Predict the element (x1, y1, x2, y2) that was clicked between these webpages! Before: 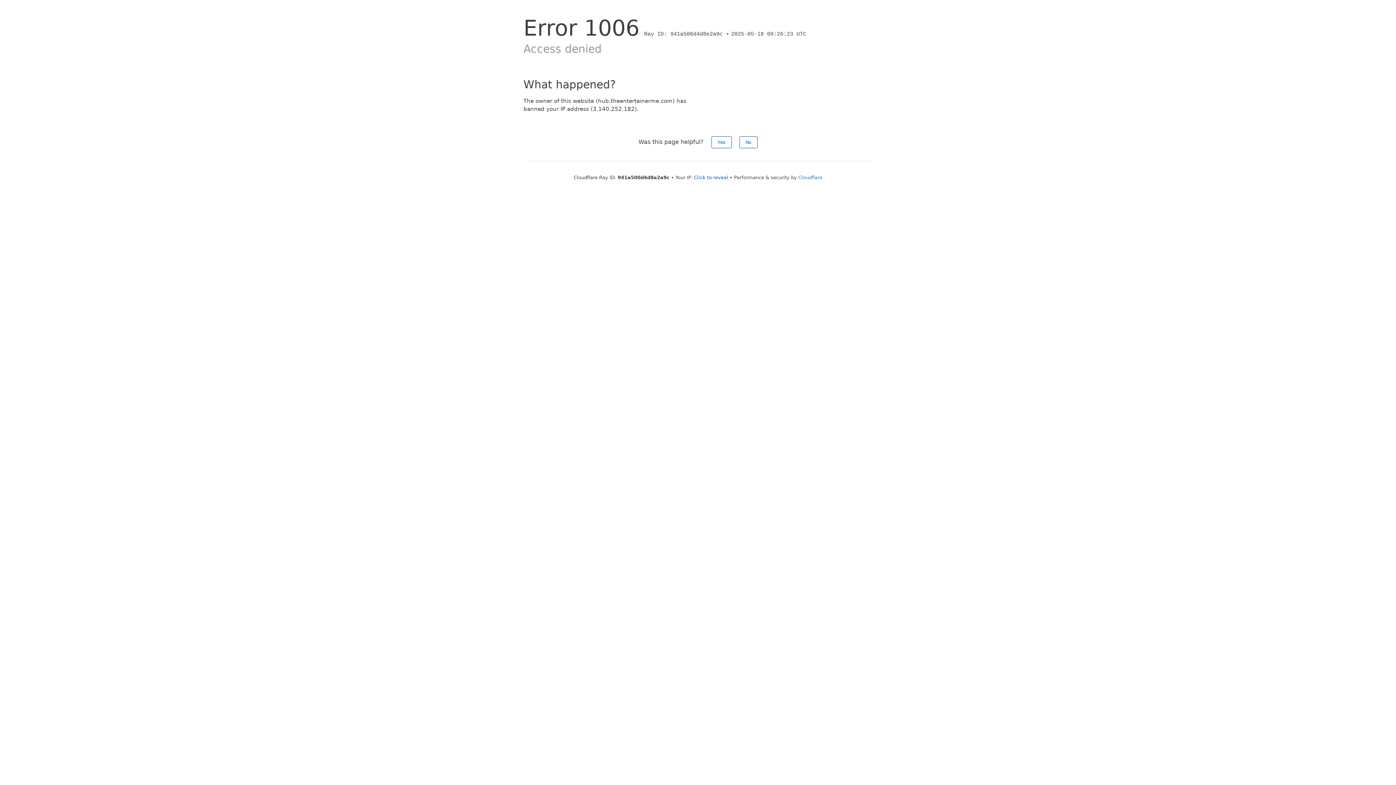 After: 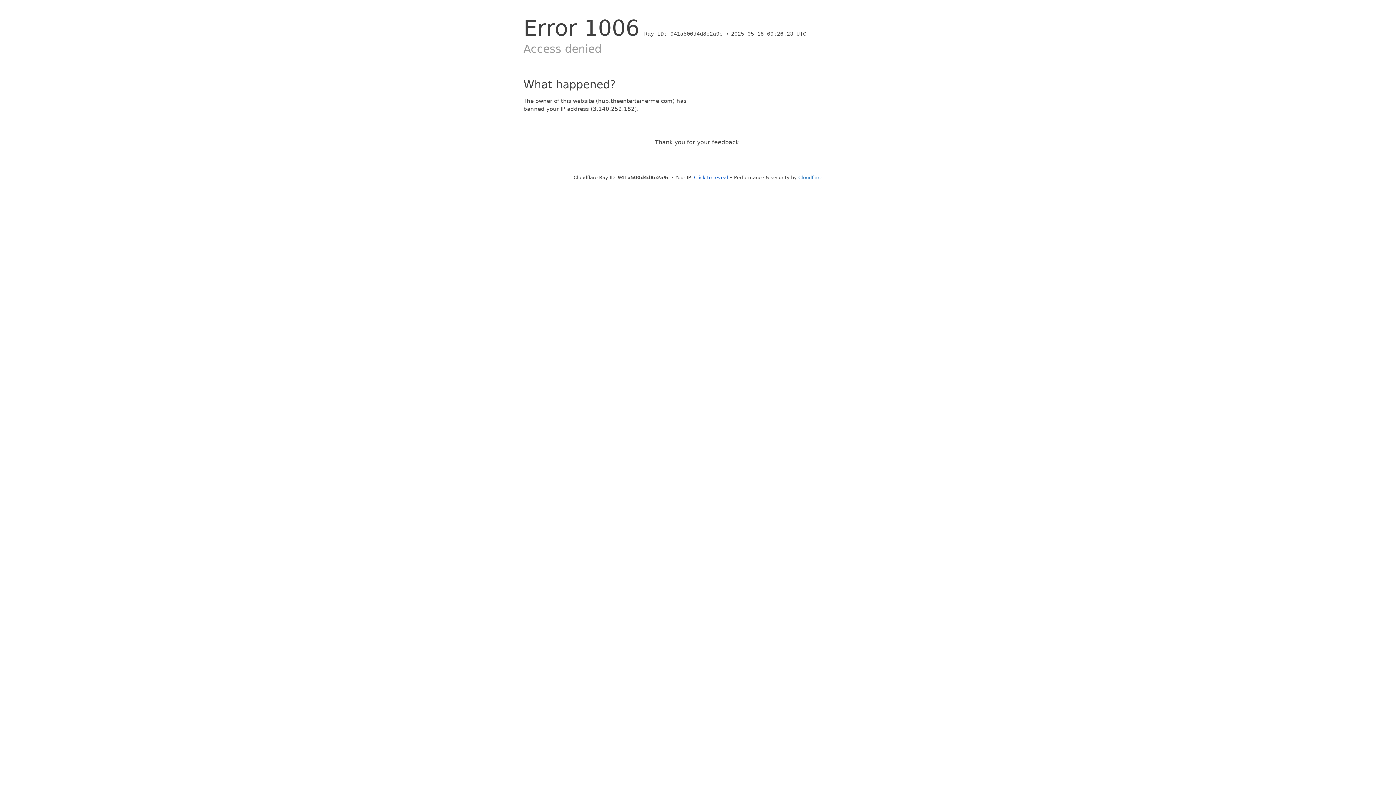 Action: bbox: (711, 136, 731, 148) label: Yes